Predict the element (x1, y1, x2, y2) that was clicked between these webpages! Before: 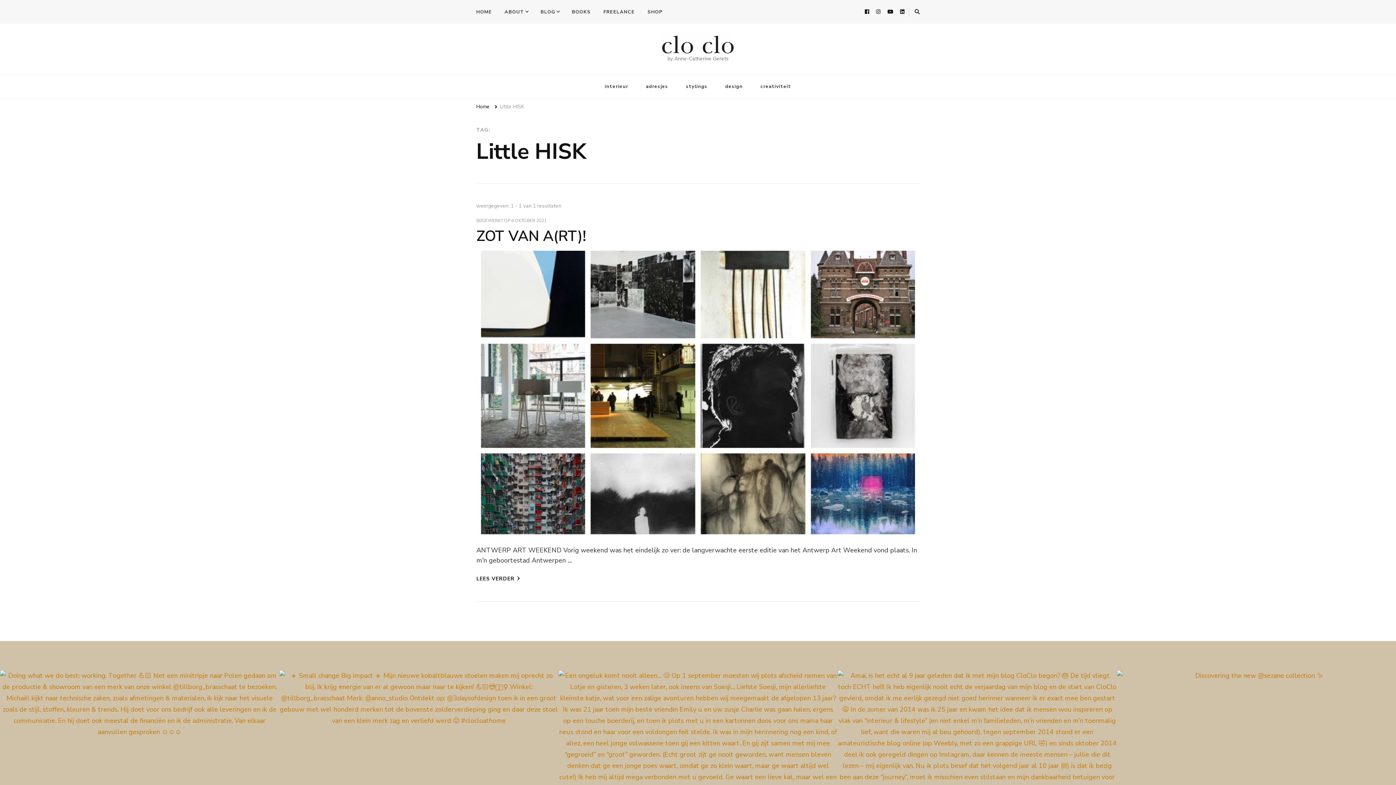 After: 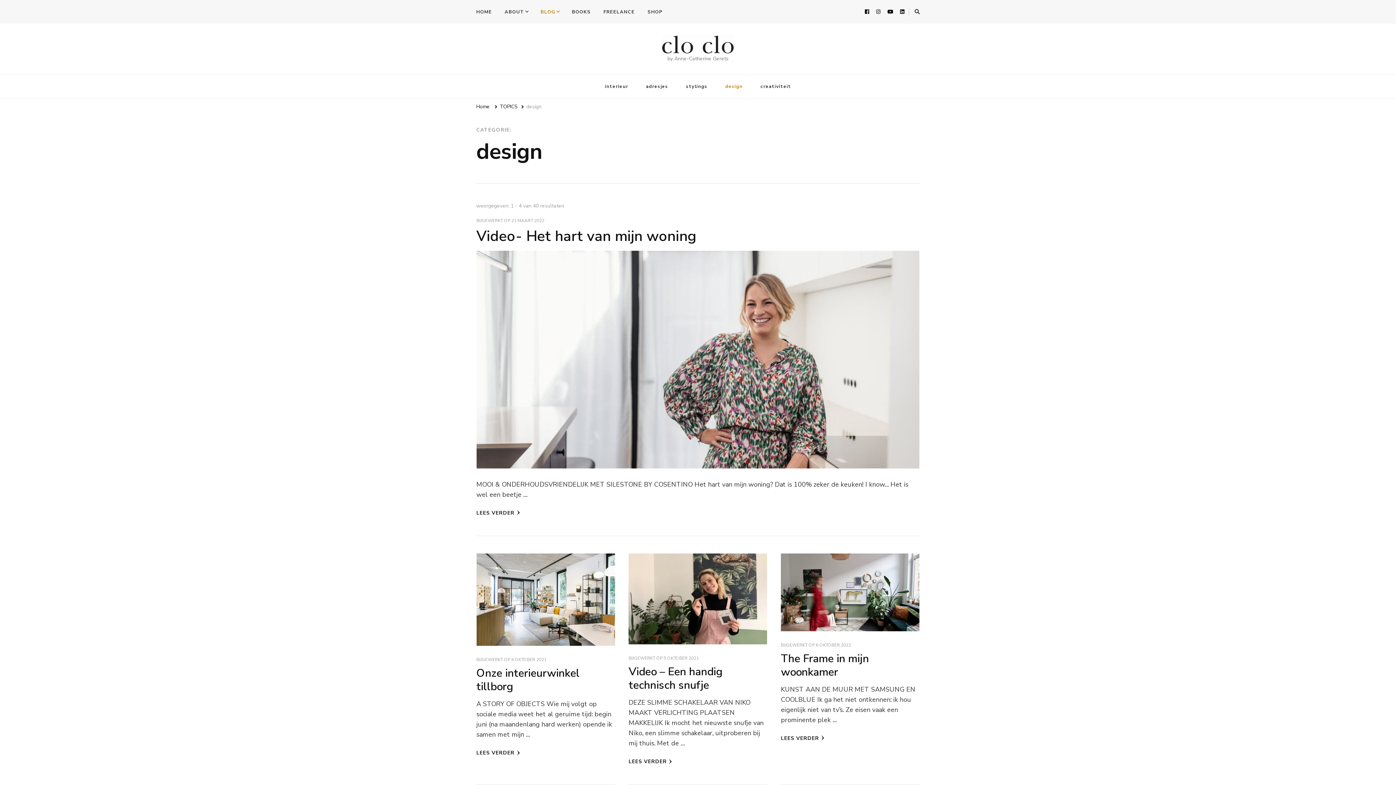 Action: bbox: (717, 74, 750, 98) label: design